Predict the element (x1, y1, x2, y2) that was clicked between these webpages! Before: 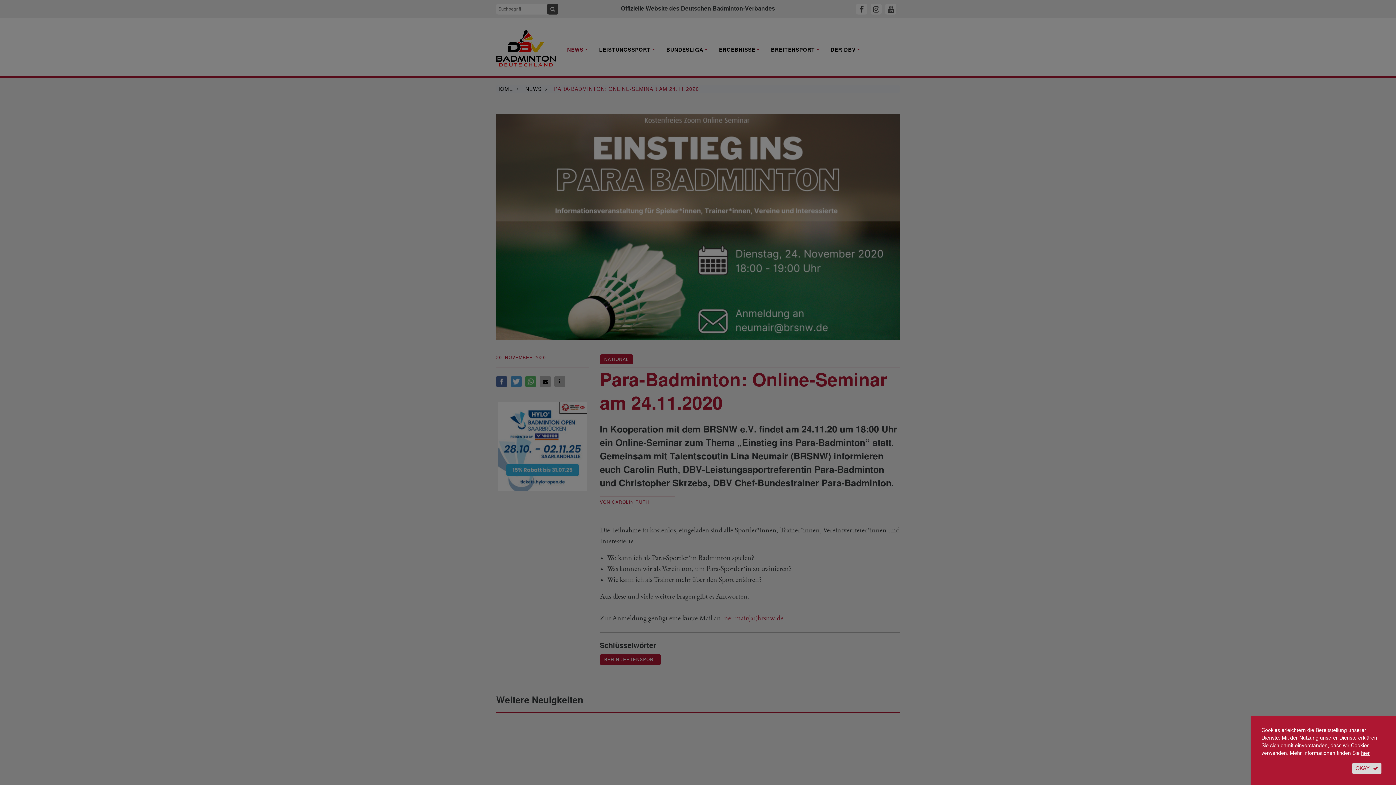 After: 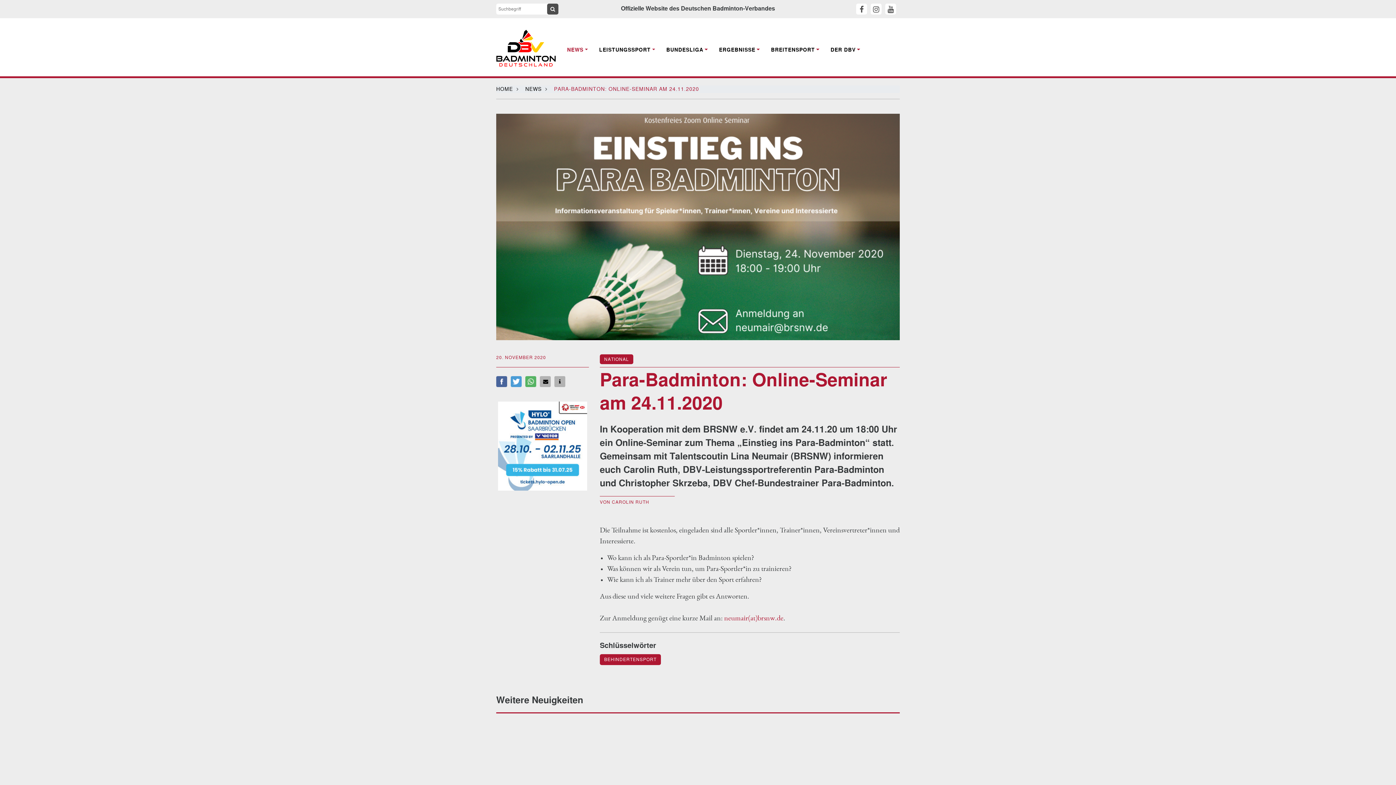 Action: bbox: (1352, 763, 1381, 774) label: OKAY